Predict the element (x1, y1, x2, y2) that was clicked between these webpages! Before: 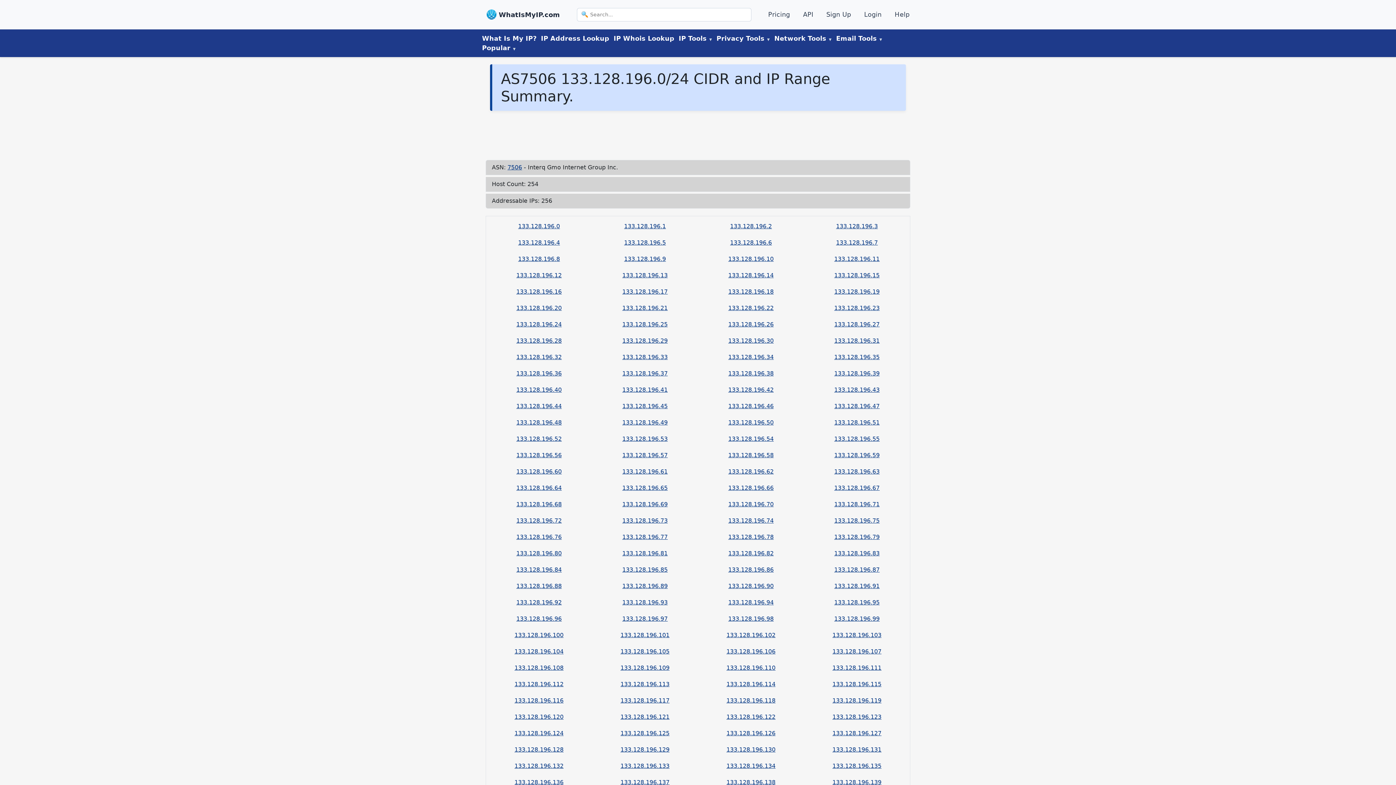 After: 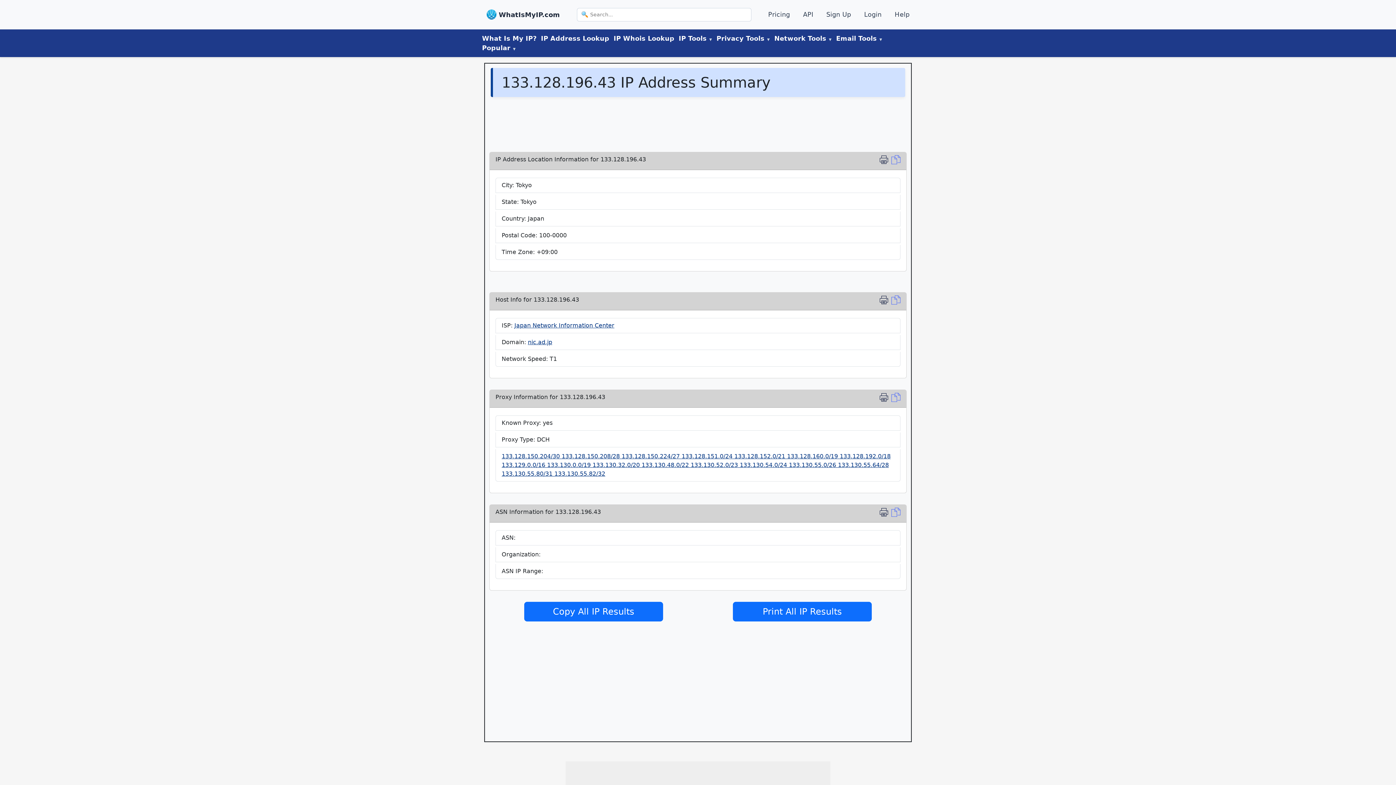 Action: bbox: (834, 386, 879, 393) label: 133.128.196.43